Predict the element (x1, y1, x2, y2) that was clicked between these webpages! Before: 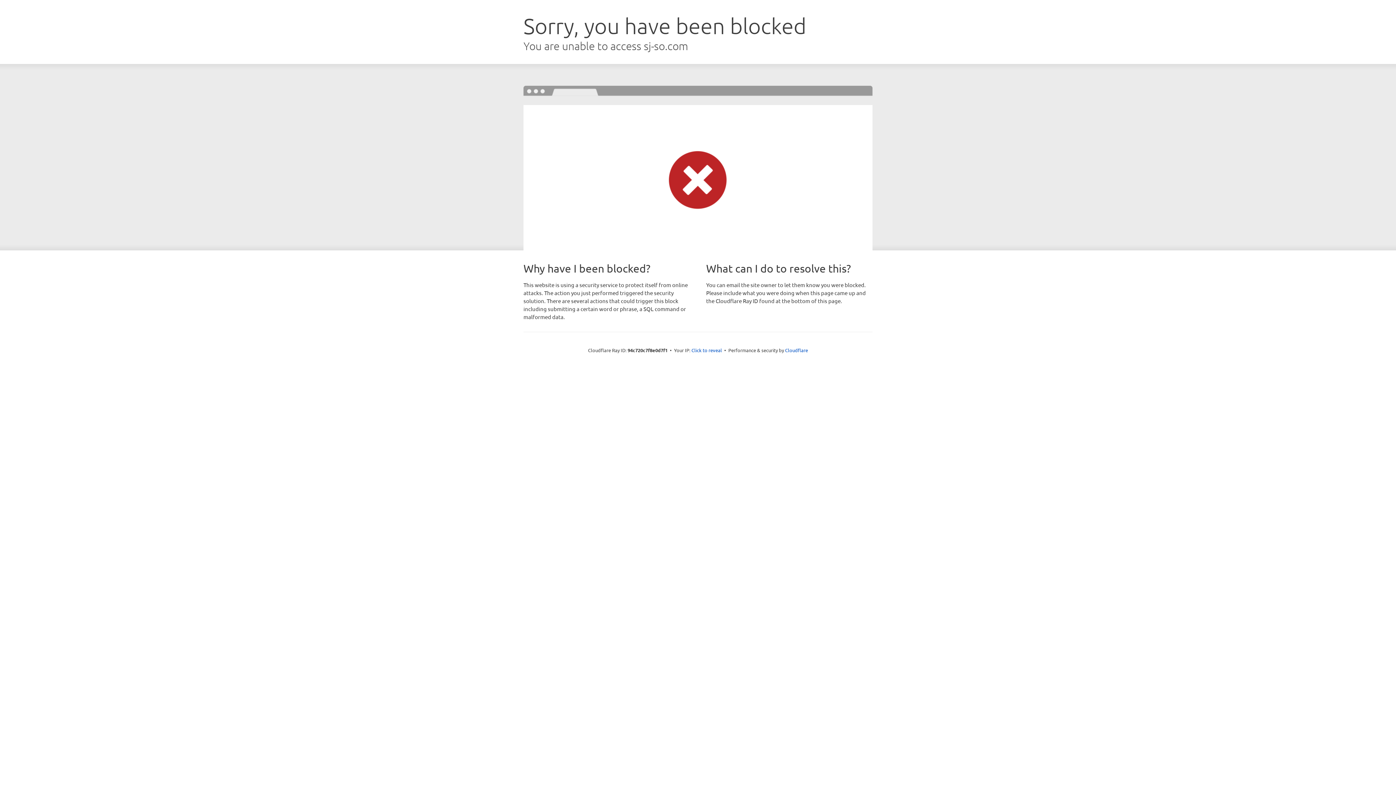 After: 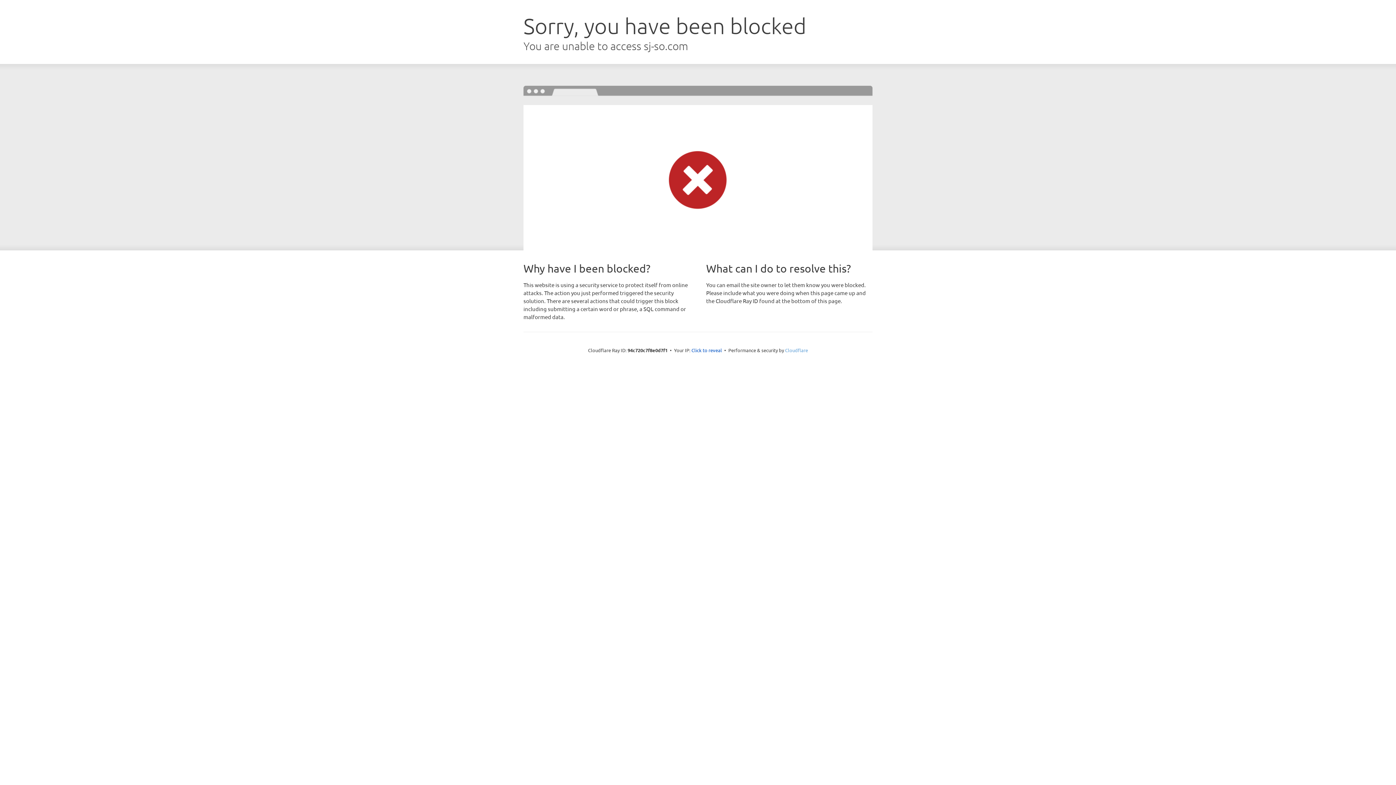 Action: bbox: (785, 347, 808, 353) label: Cloudflare